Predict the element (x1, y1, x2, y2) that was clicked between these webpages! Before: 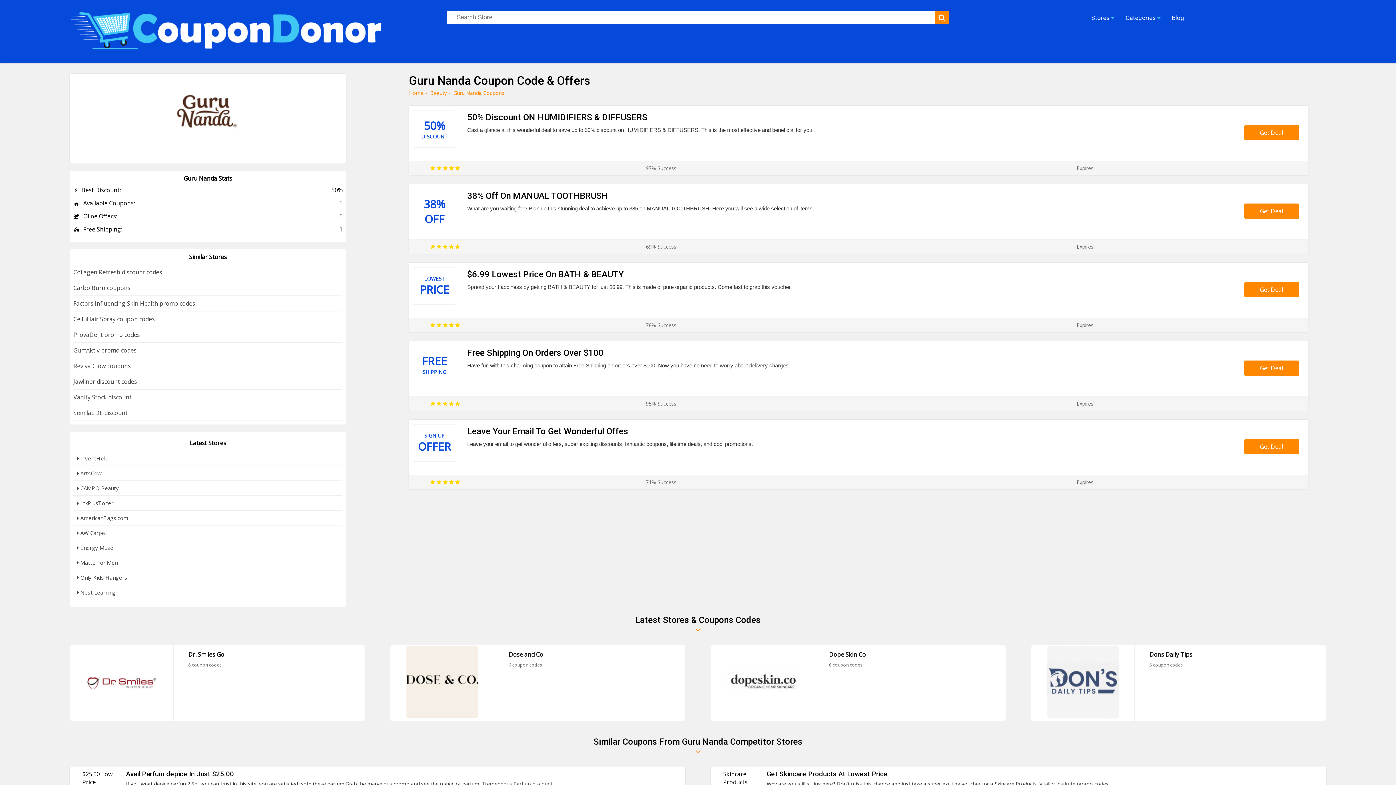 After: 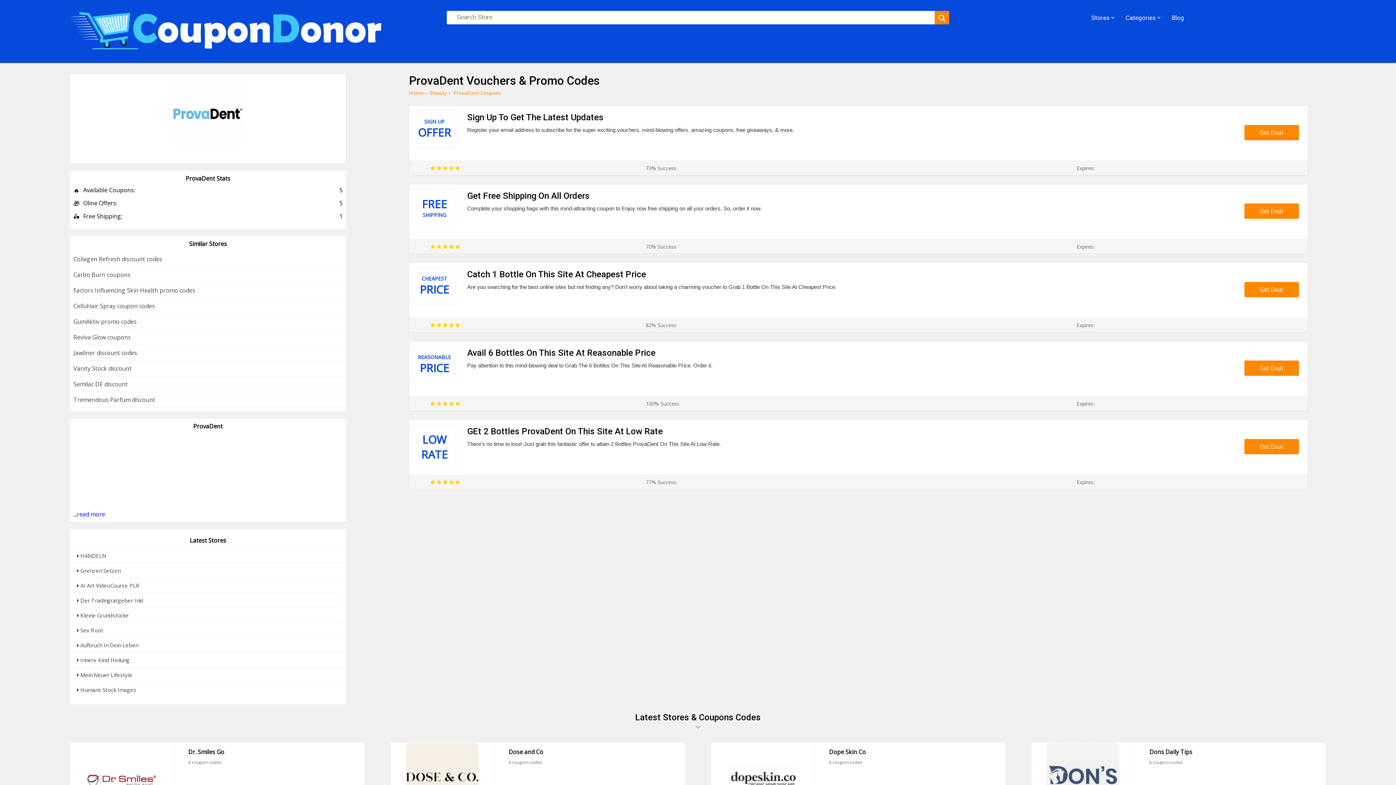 Action: bbox: (73, 327, 342, 343) label: ProvaDent promo codes